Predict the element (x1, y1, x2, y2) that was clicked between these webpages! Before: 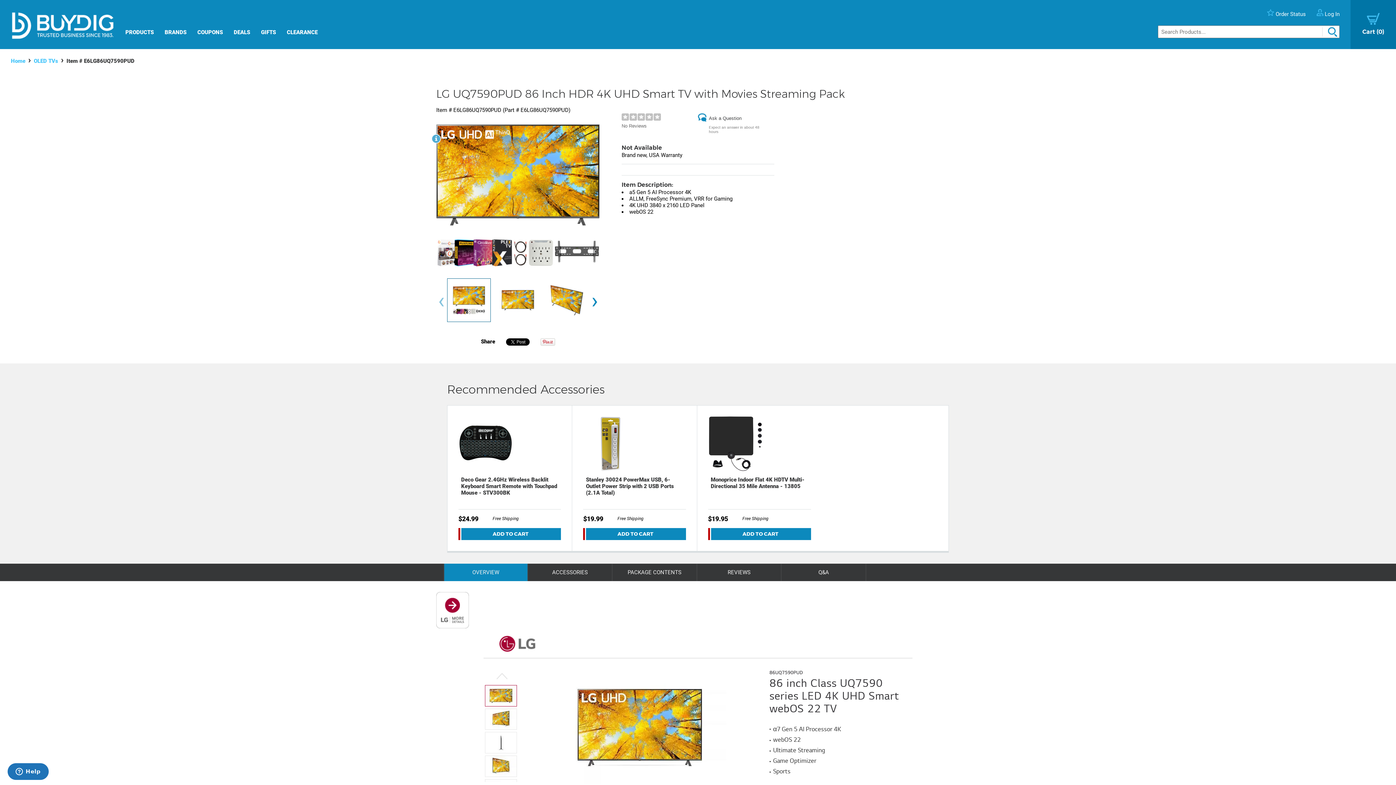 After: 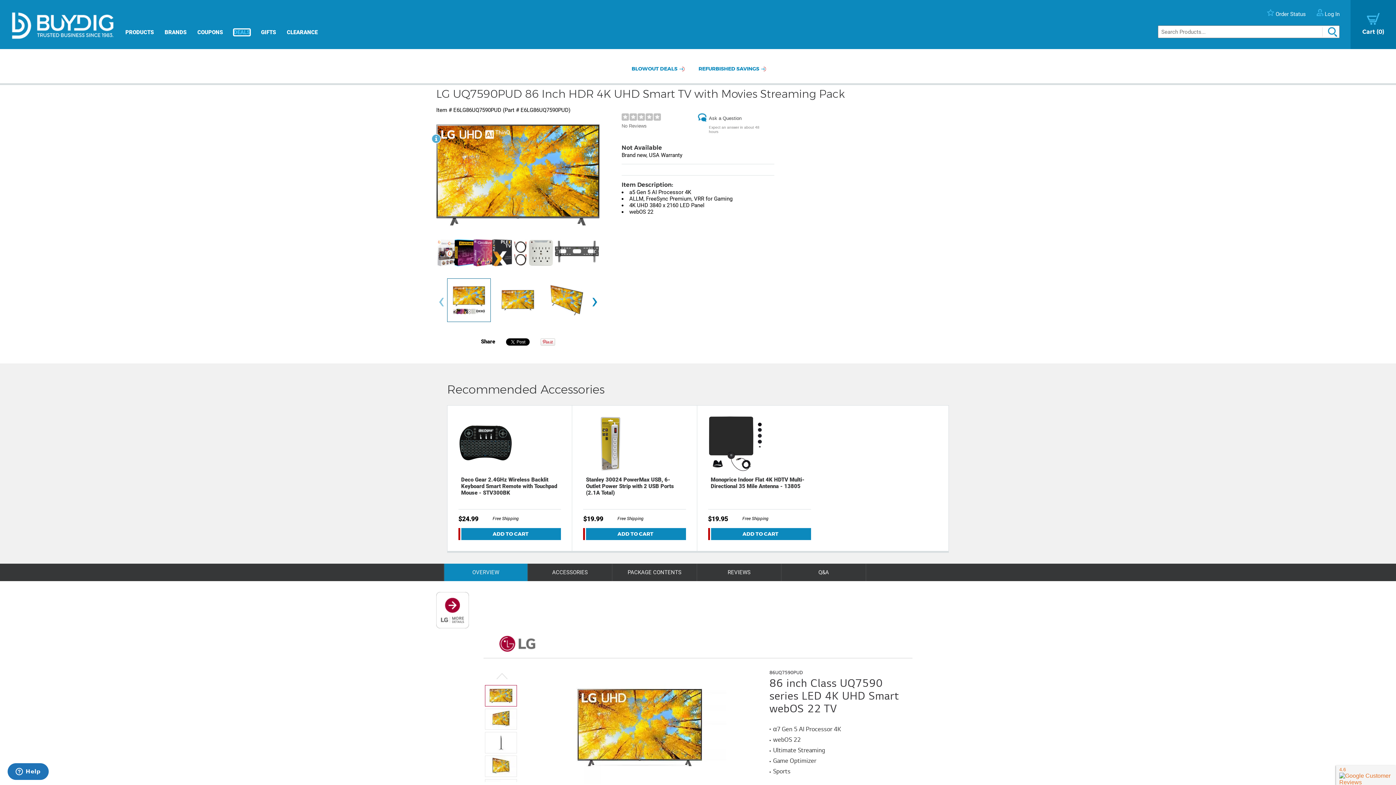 Action: bbox: (233, 28, 250, 35) label: DEALS